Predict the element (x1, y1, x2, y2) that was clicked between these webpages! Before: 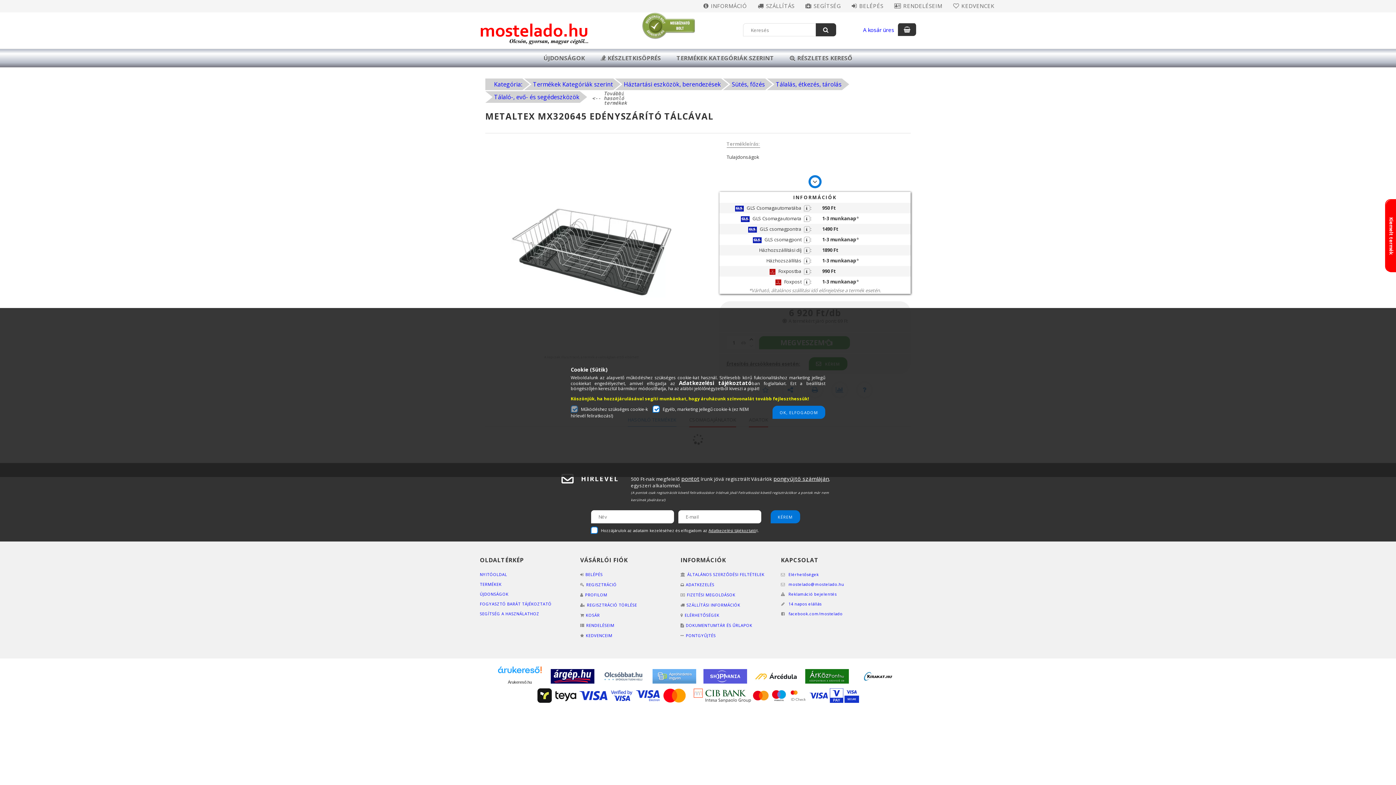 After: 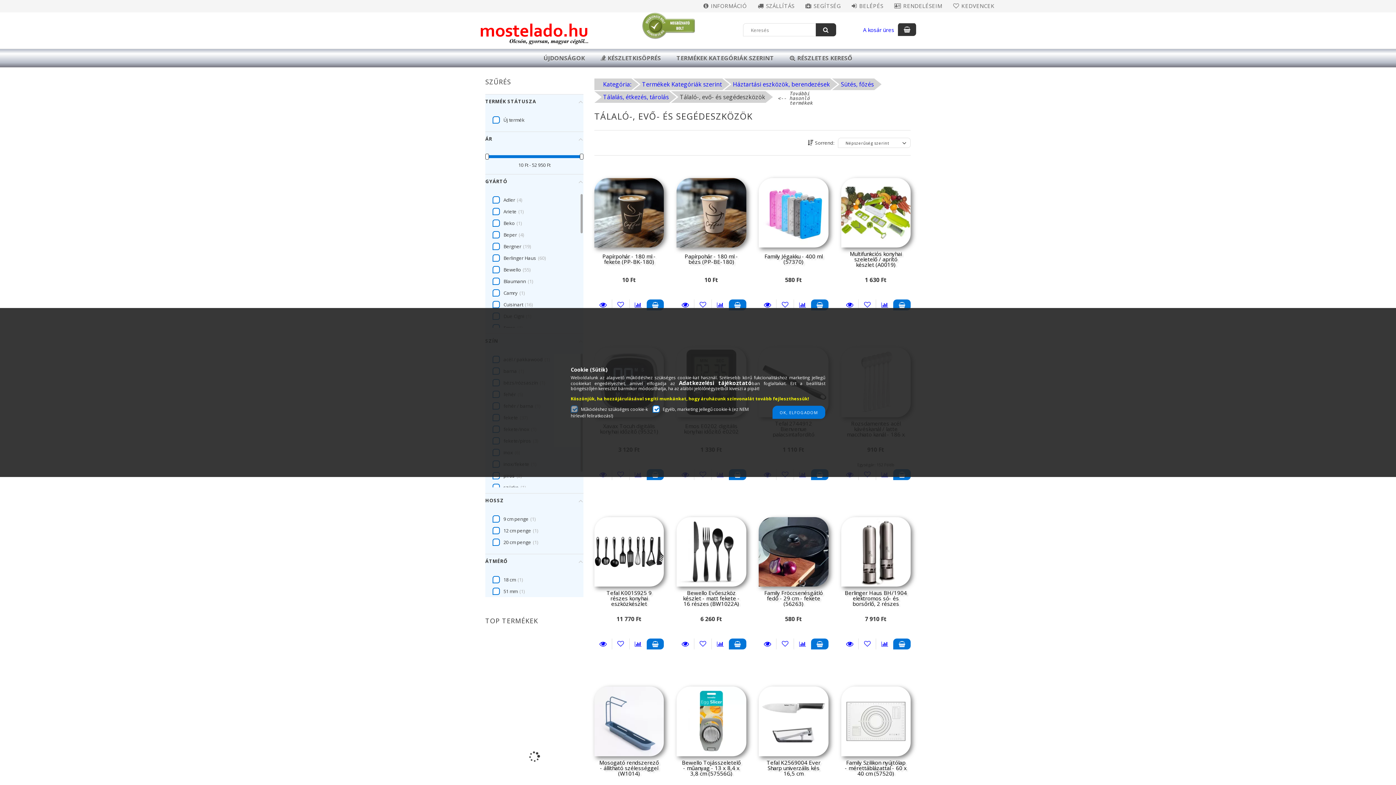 Action: label: Tálaló-, evő- és segédeszközök bbox: (485, 91, 580, 102)